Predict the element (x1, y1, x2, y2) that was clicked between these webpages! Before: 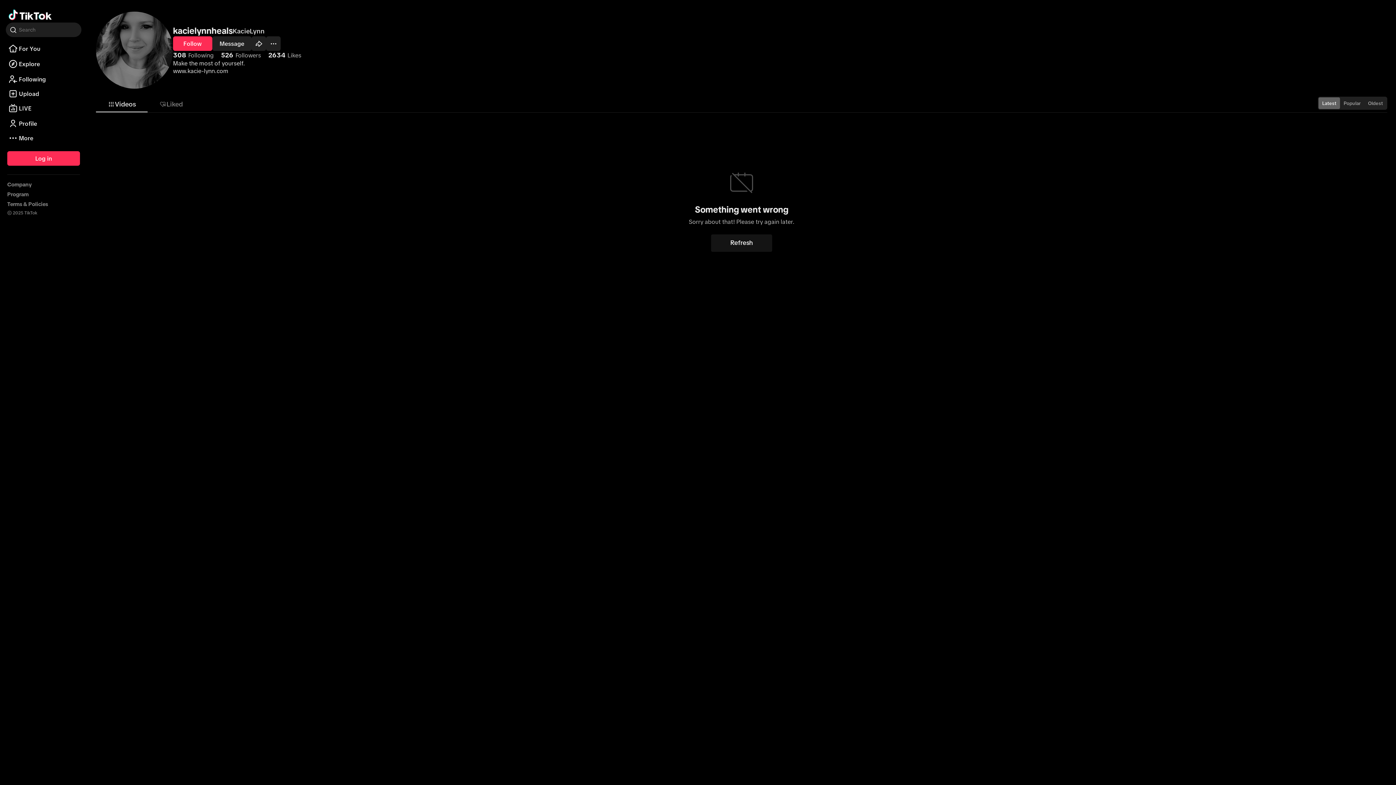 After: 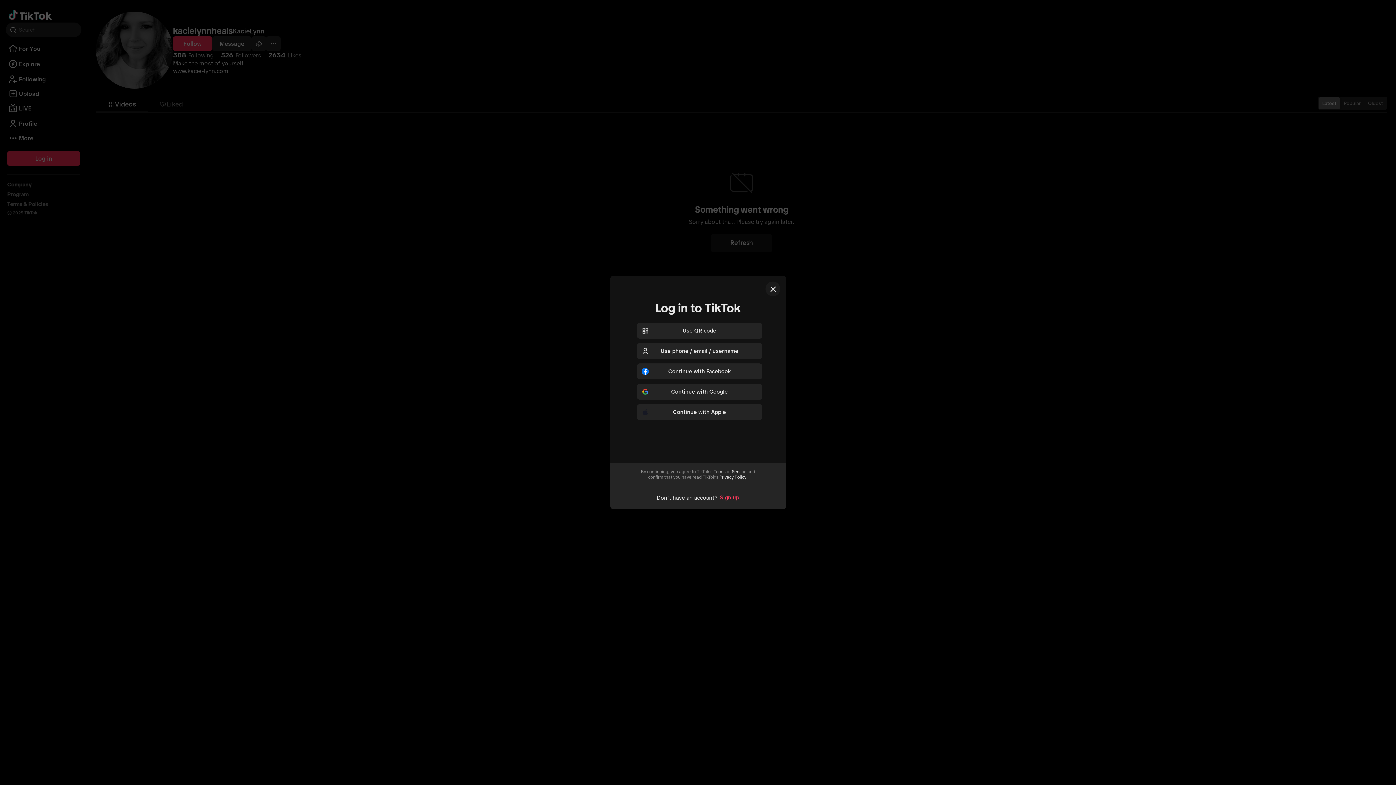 Action: label: Message bbox: (212, 36, 251, 50)